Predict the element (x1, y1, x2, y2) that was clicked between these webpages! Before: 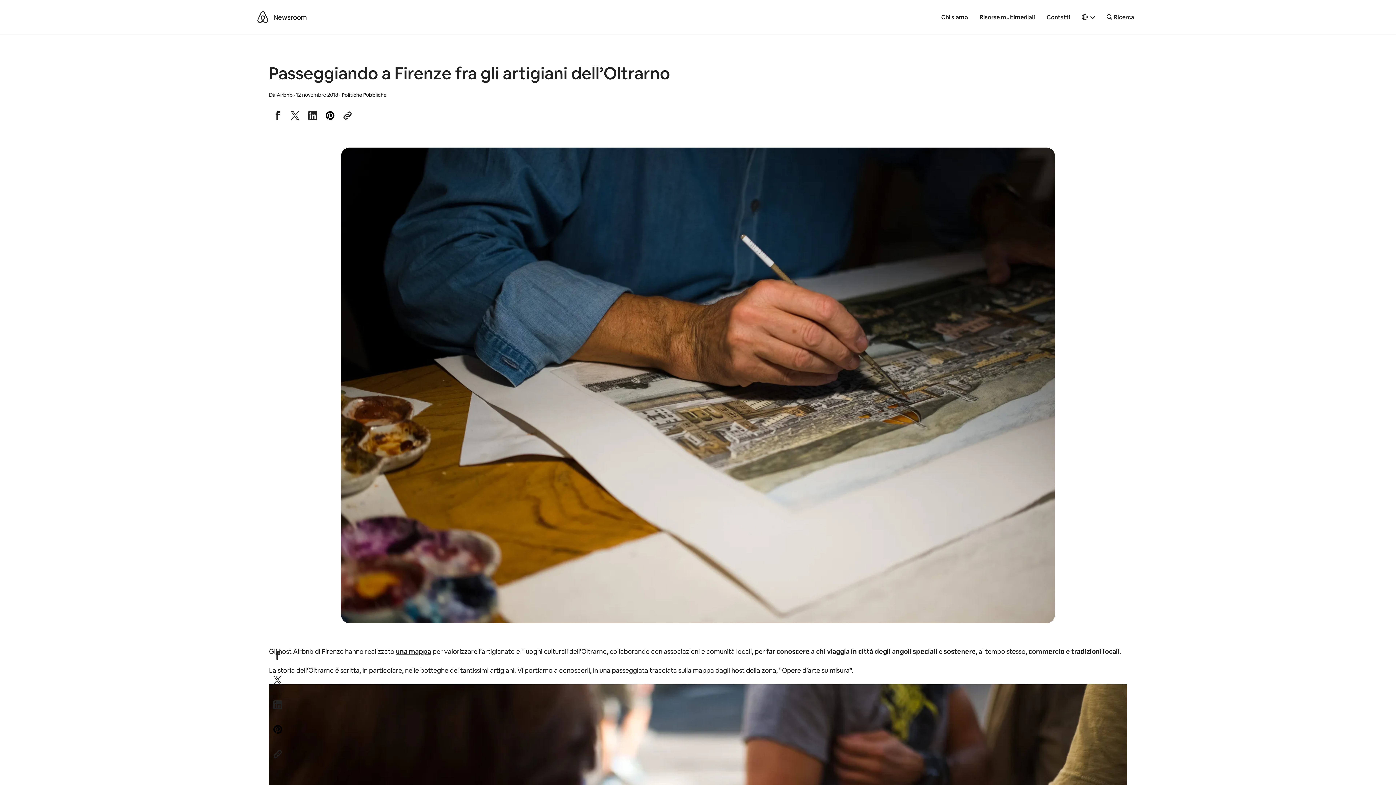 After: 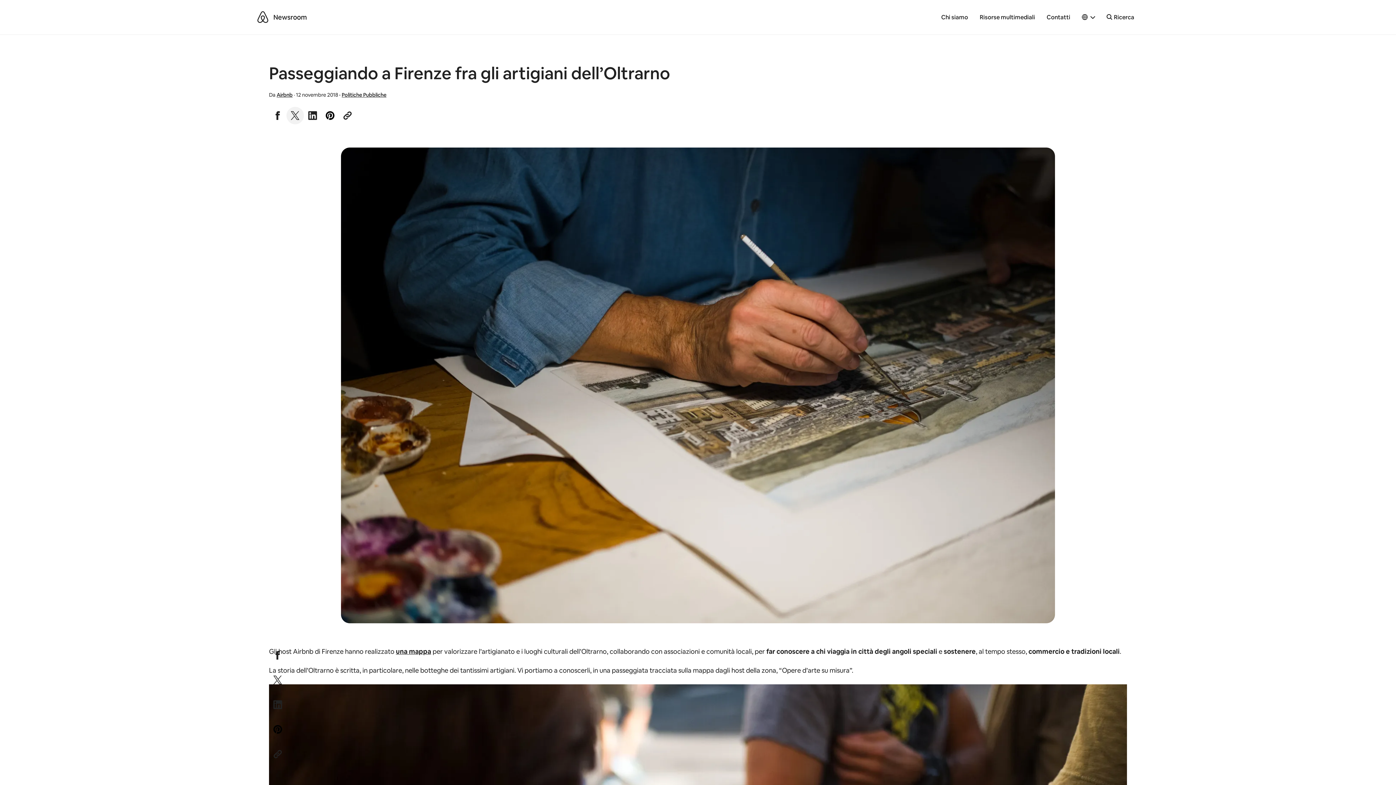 Action: bbox: (286, 106, 304, 124) label: Share to Twitter